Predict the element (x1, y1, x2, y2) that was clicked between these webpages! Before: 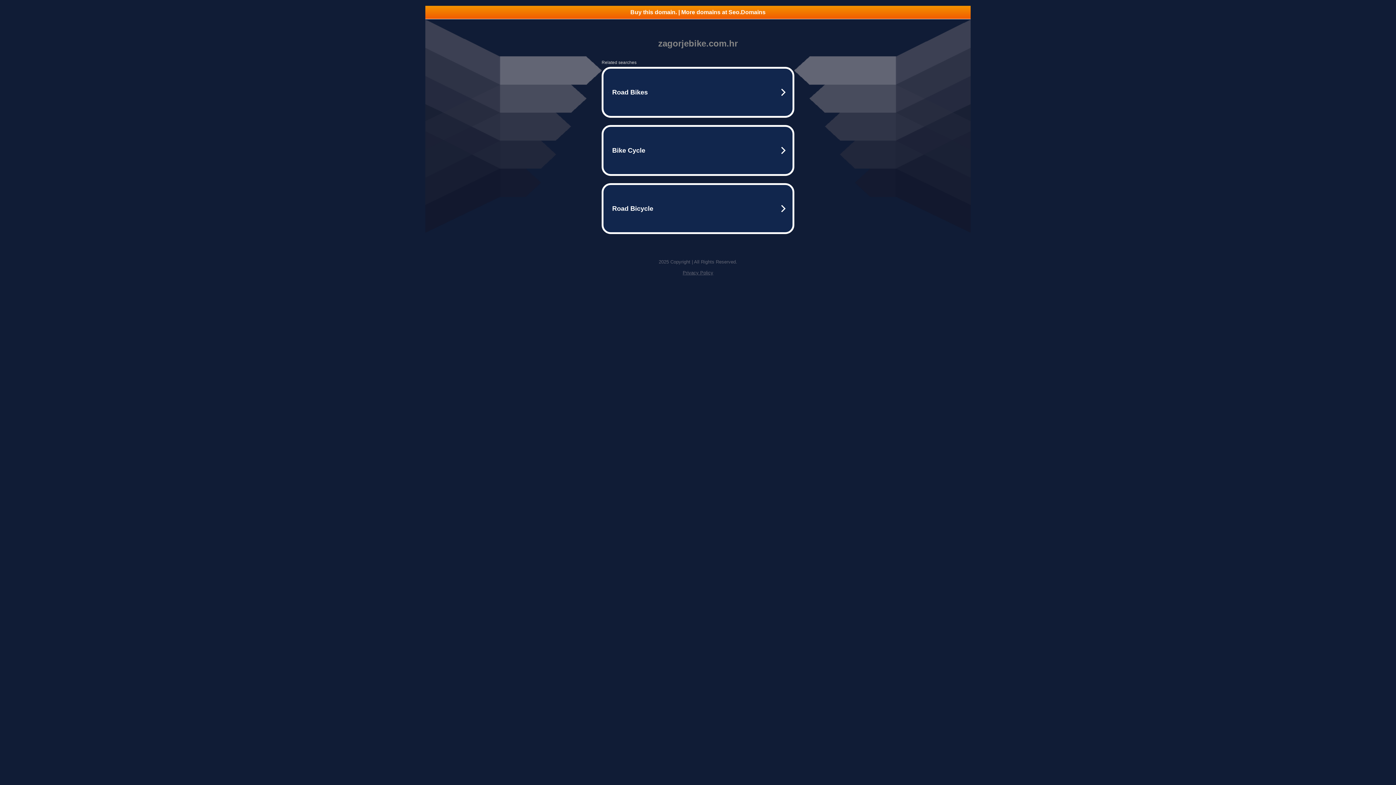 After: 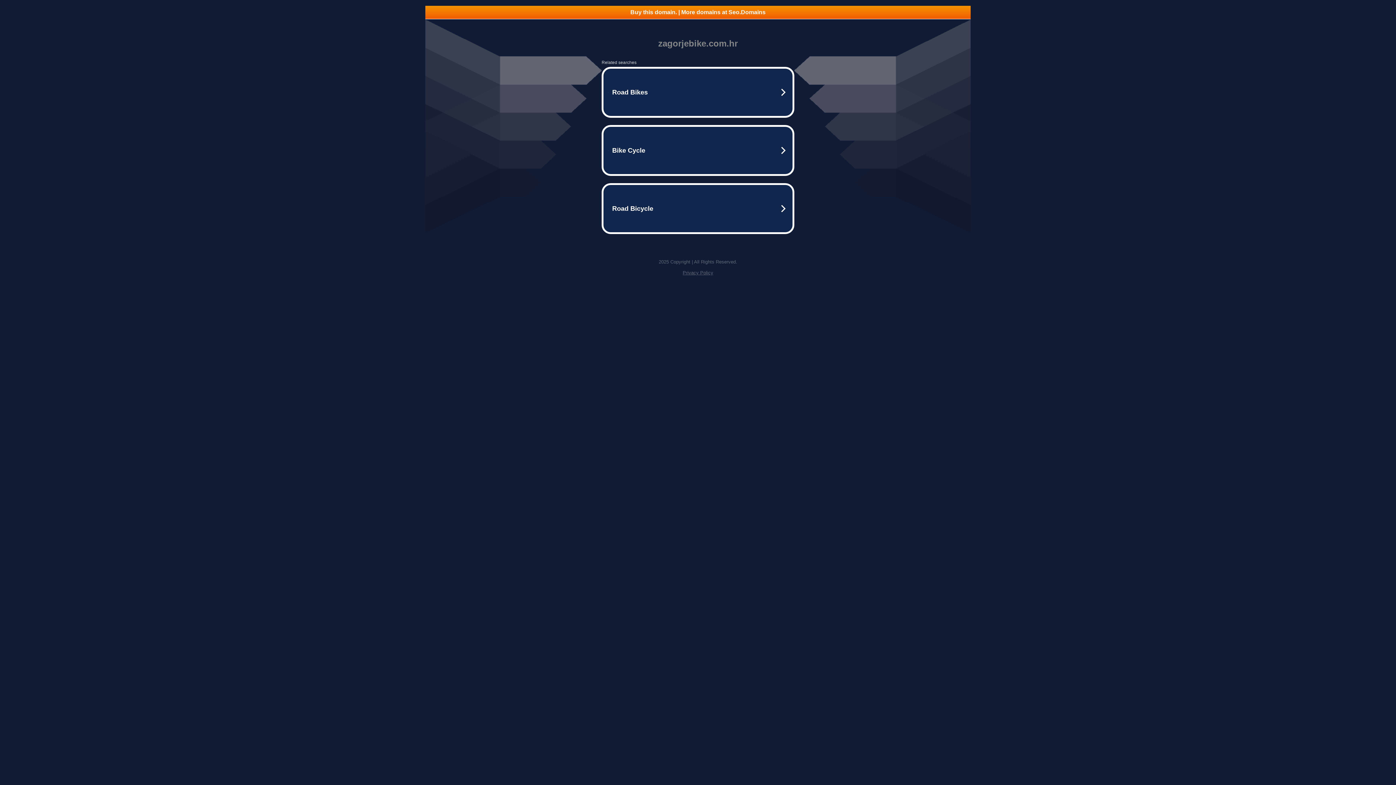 Action: label: Buy this domain. | More domains at Seo.Domains bbox: (425, 5, 970, 18)